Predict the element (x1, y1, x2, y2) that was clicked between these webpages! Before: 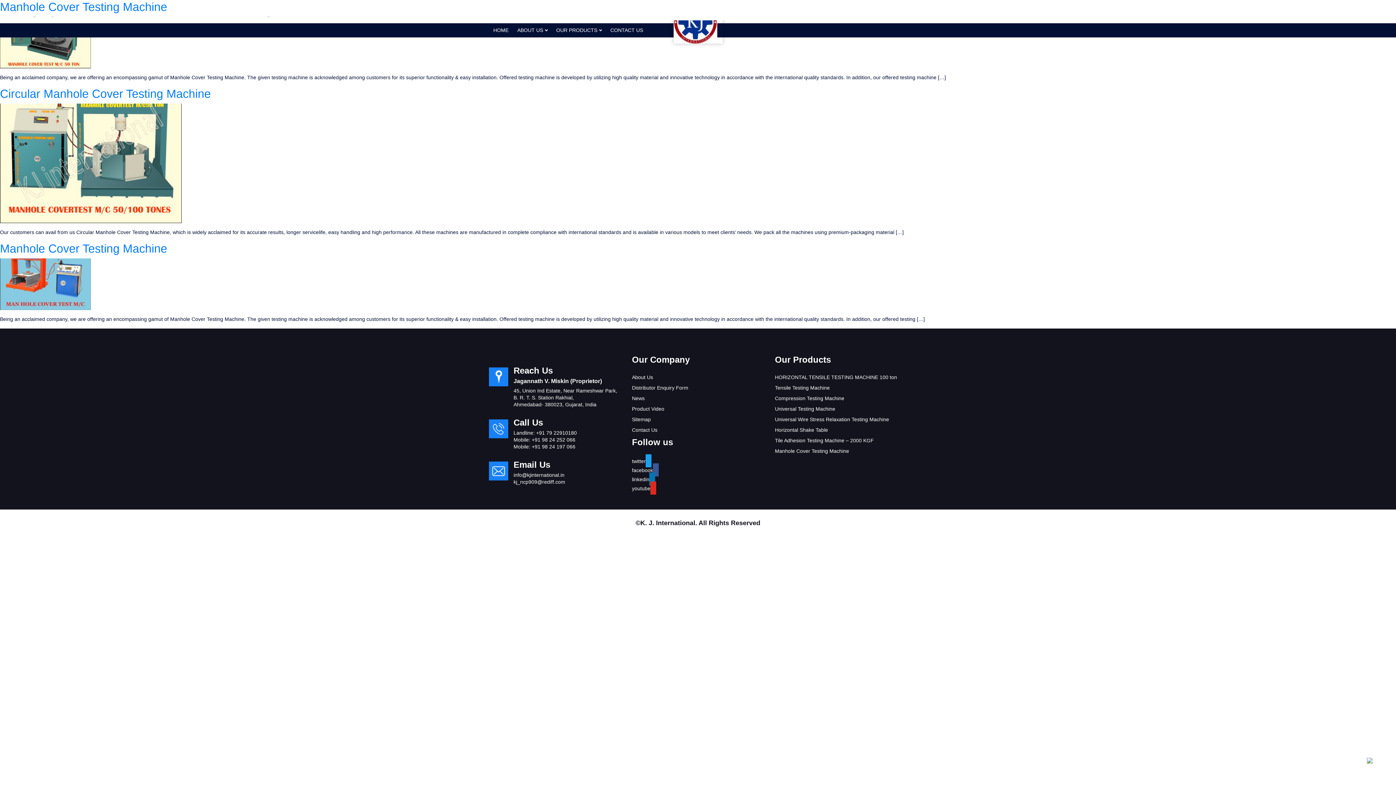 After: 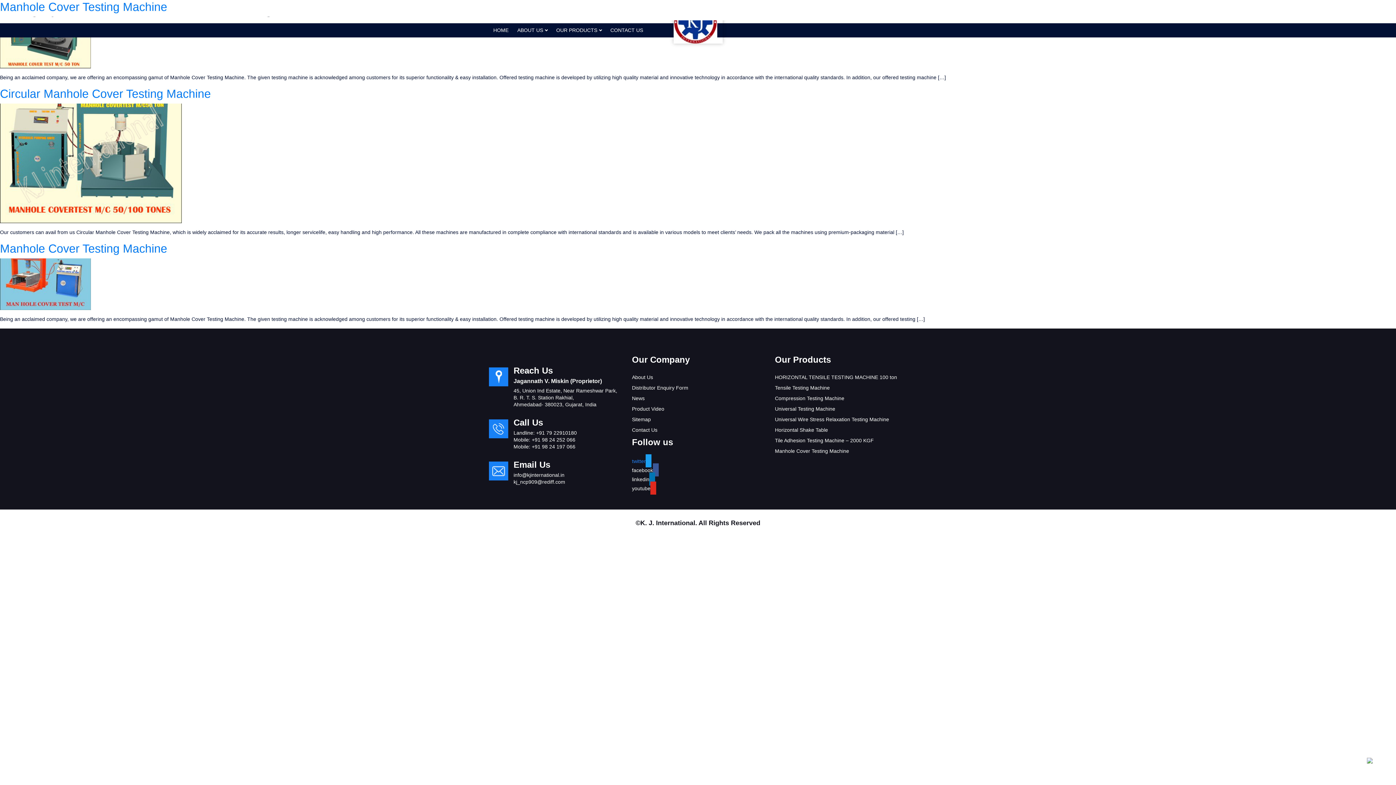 Action: label: twitter bbox: (632, 458, 651, 464)